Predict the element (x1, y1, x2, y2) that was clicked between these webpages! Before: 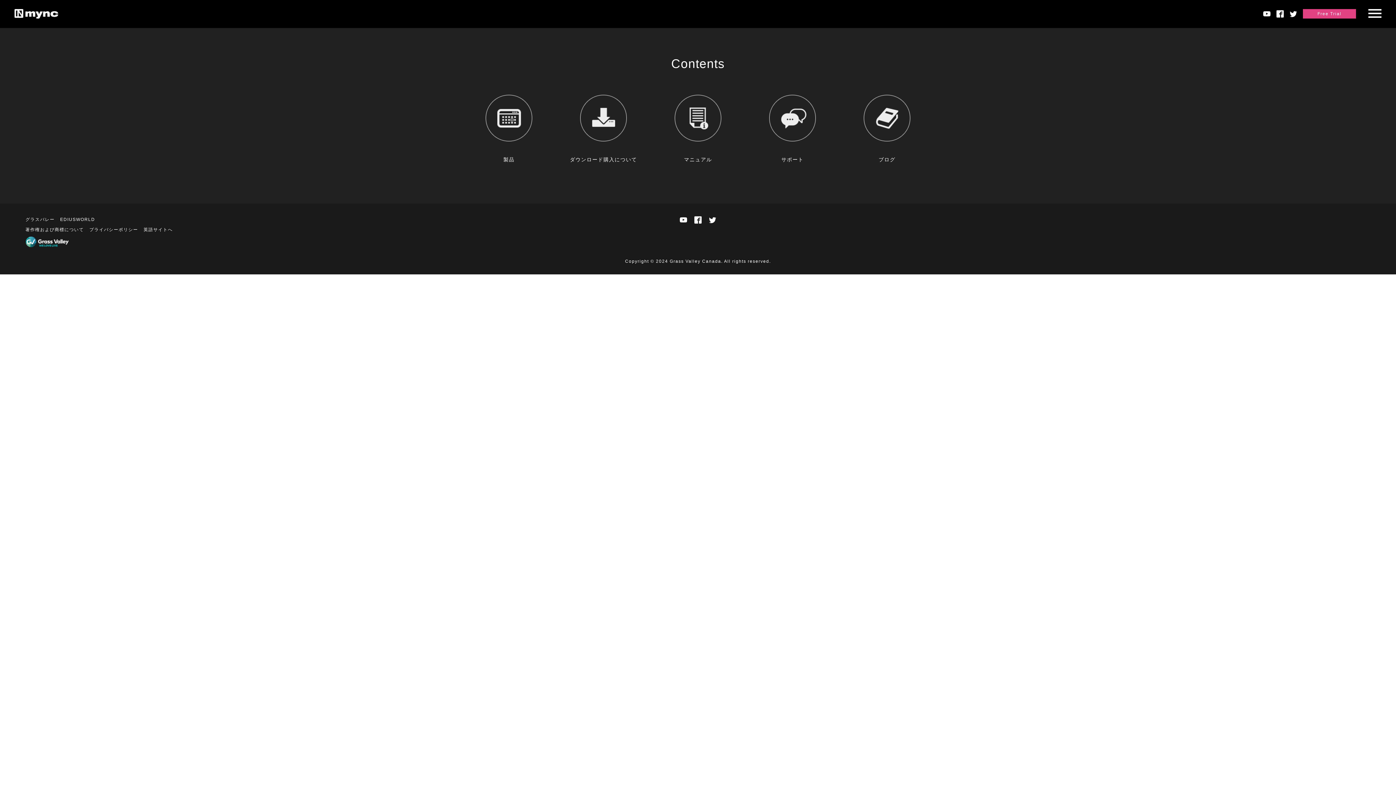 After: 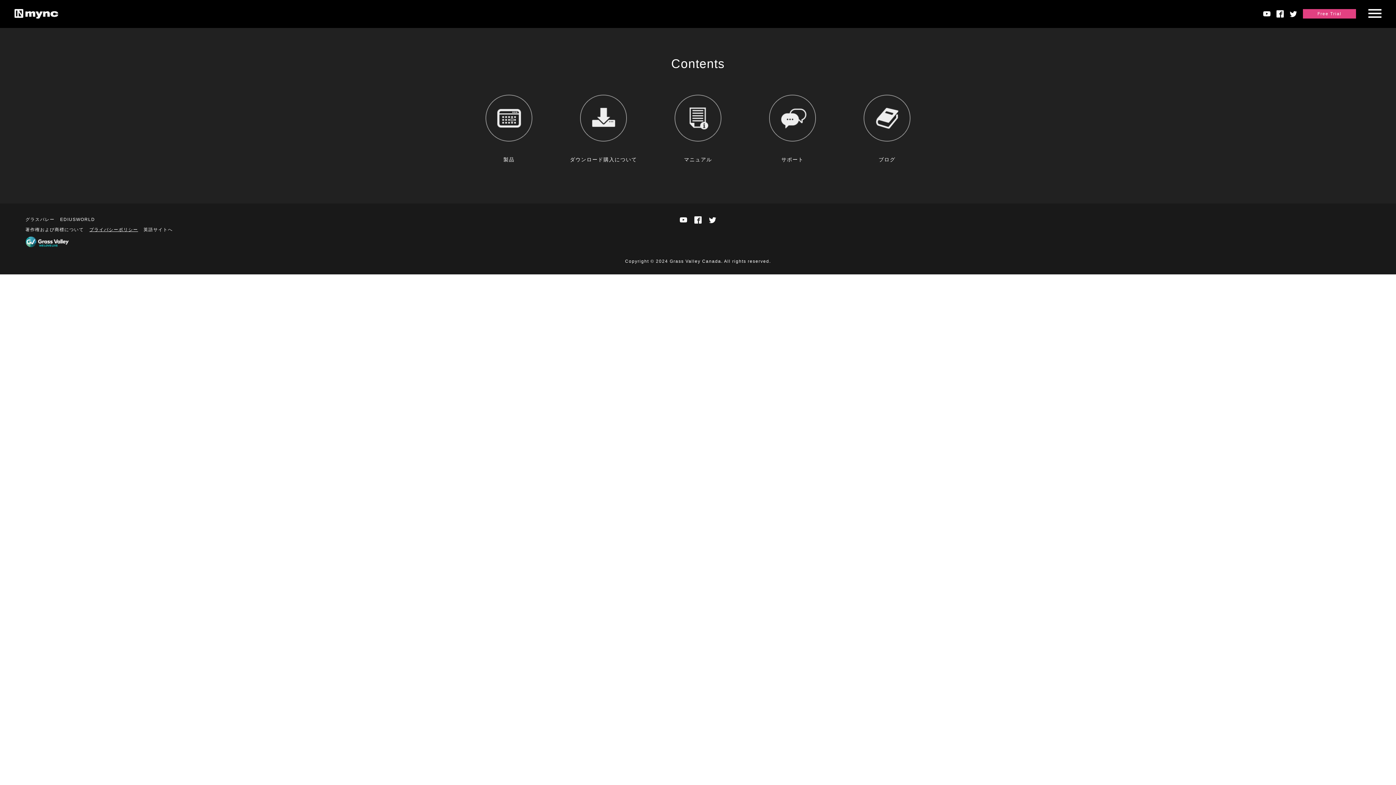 Action: label: プライバシーポリシー bbox: (89, 226, 138, 233)